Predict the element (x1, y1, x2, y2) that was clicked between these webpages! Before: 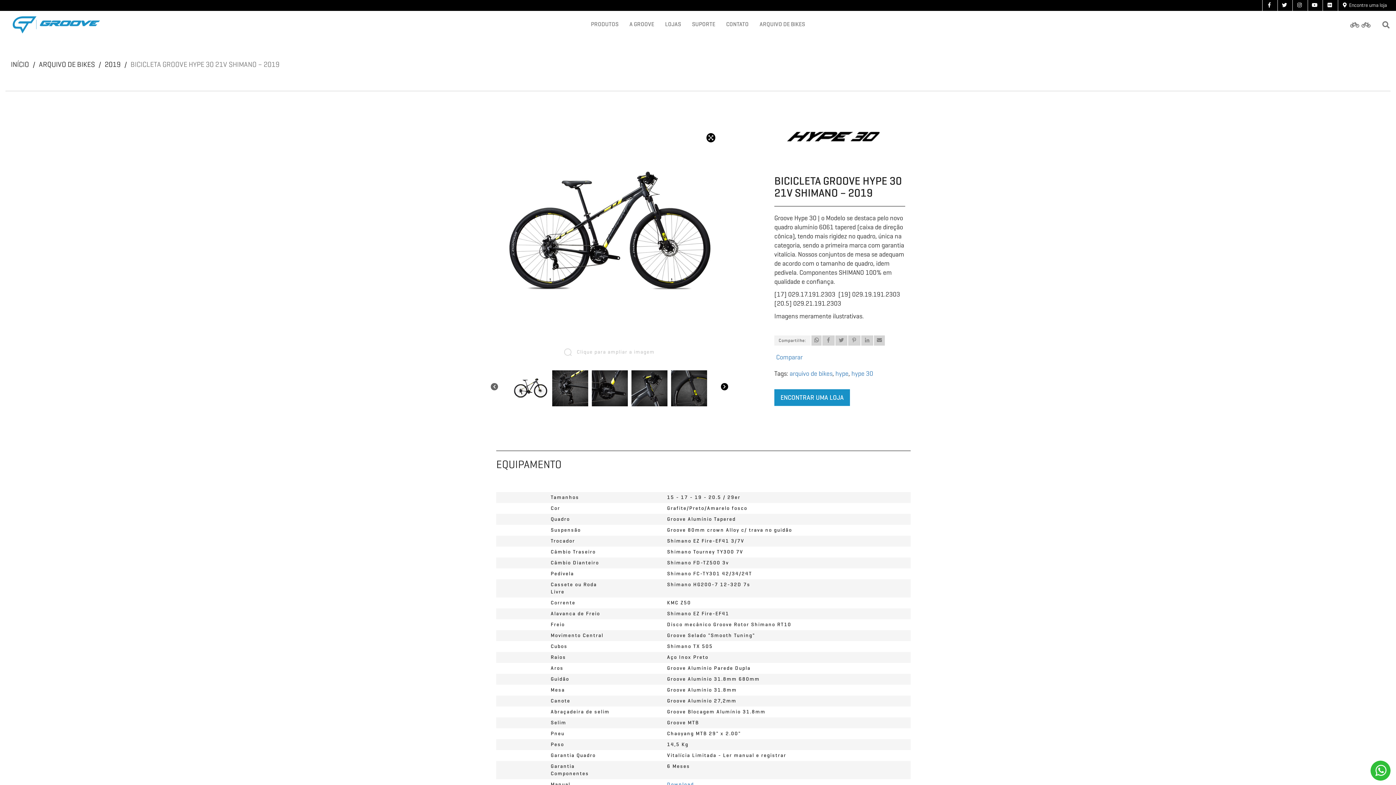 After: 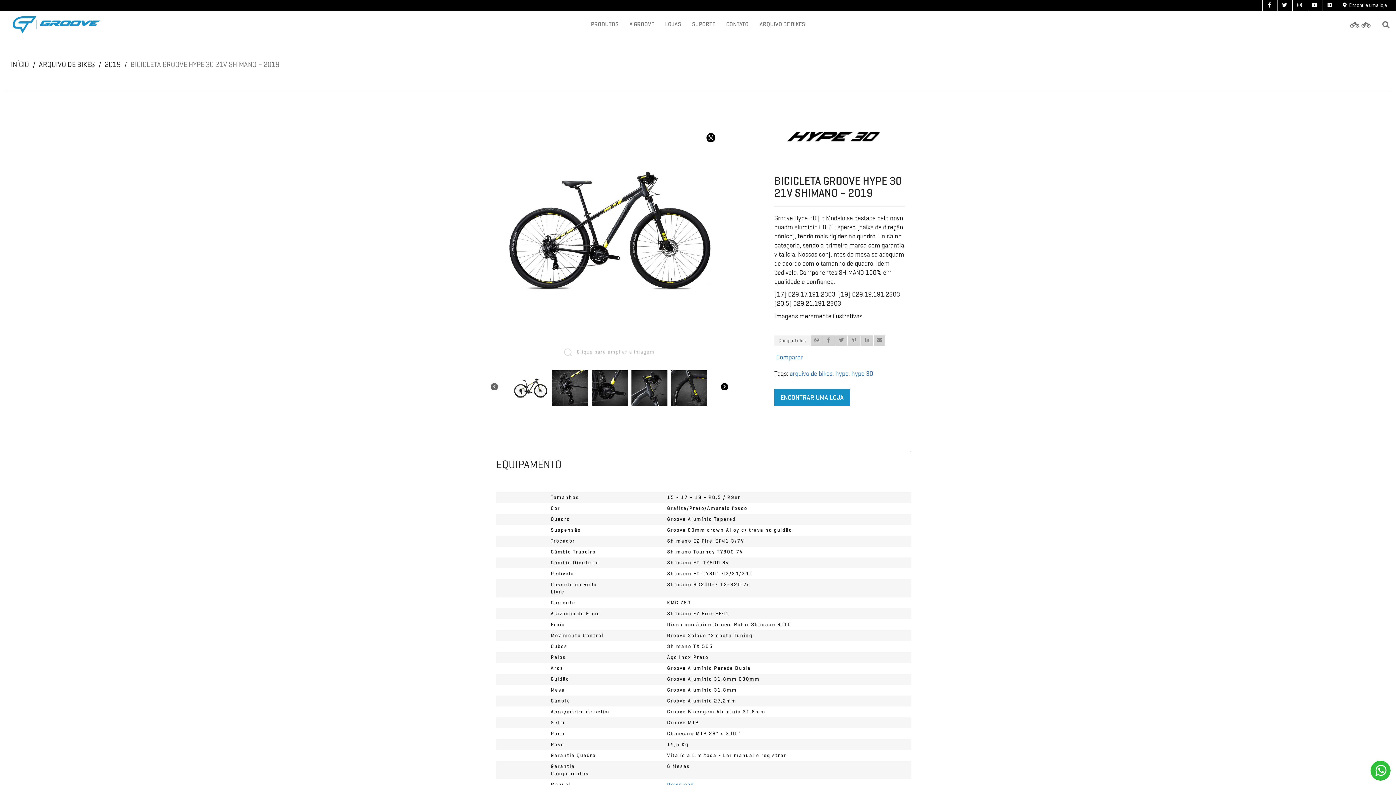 Action: label:  Encontre uma loja bbox: (1342, 2, 1387, 8)